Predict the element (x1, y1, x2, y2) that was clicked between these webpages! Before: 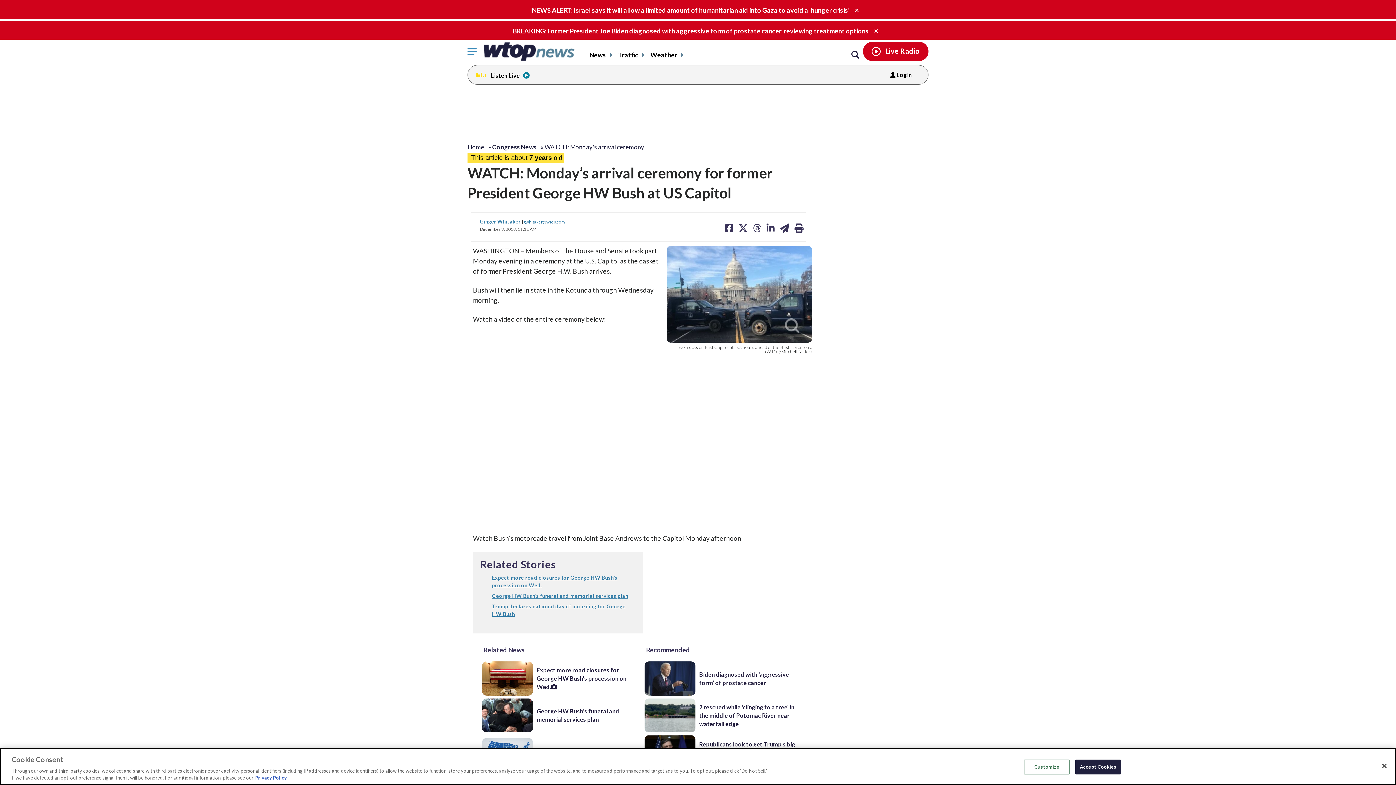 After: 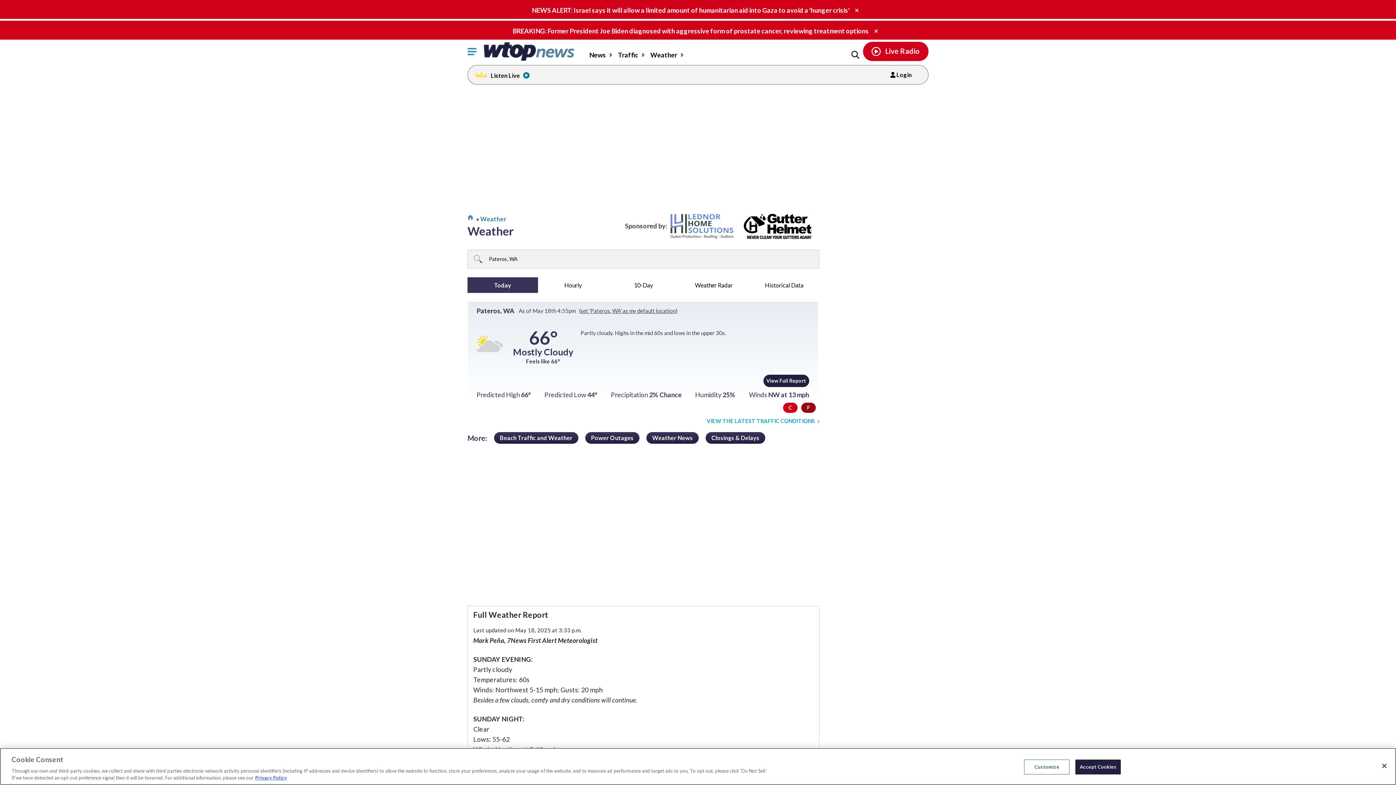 Action: bbox: (650, 50, 685, 59) label: Weather